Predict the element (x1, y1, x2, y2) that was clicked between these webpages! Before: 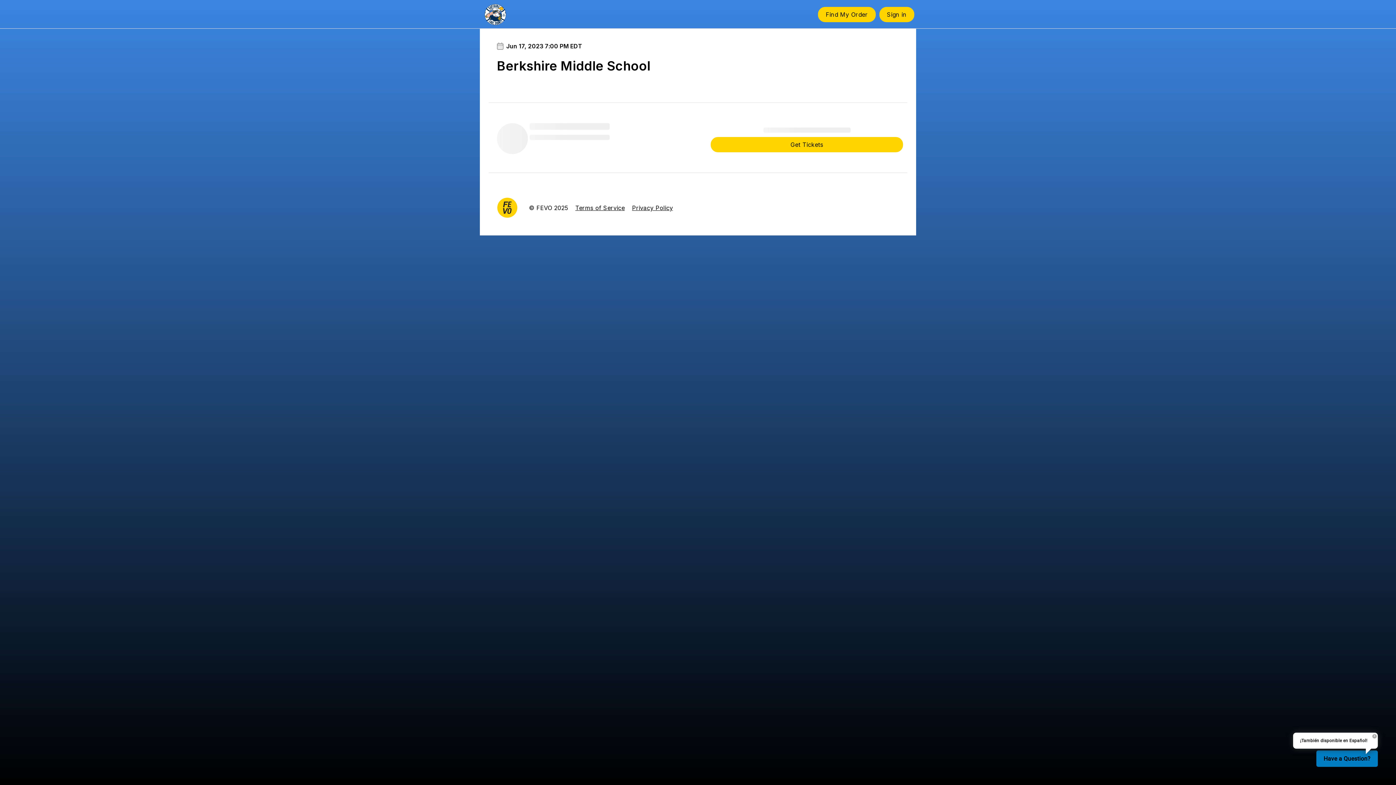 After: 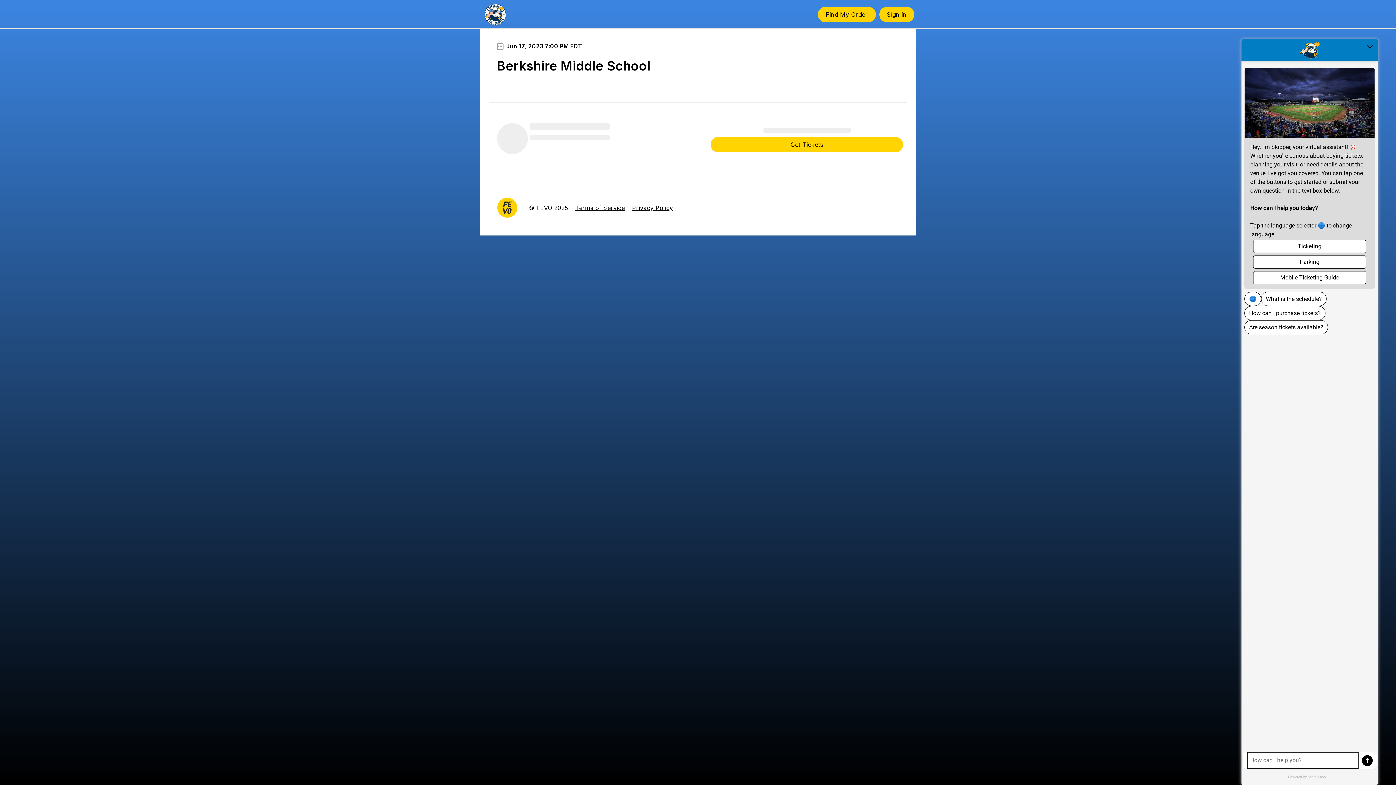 Action: label: Have a Question? bbox: (1316, 750, 1378, 767)